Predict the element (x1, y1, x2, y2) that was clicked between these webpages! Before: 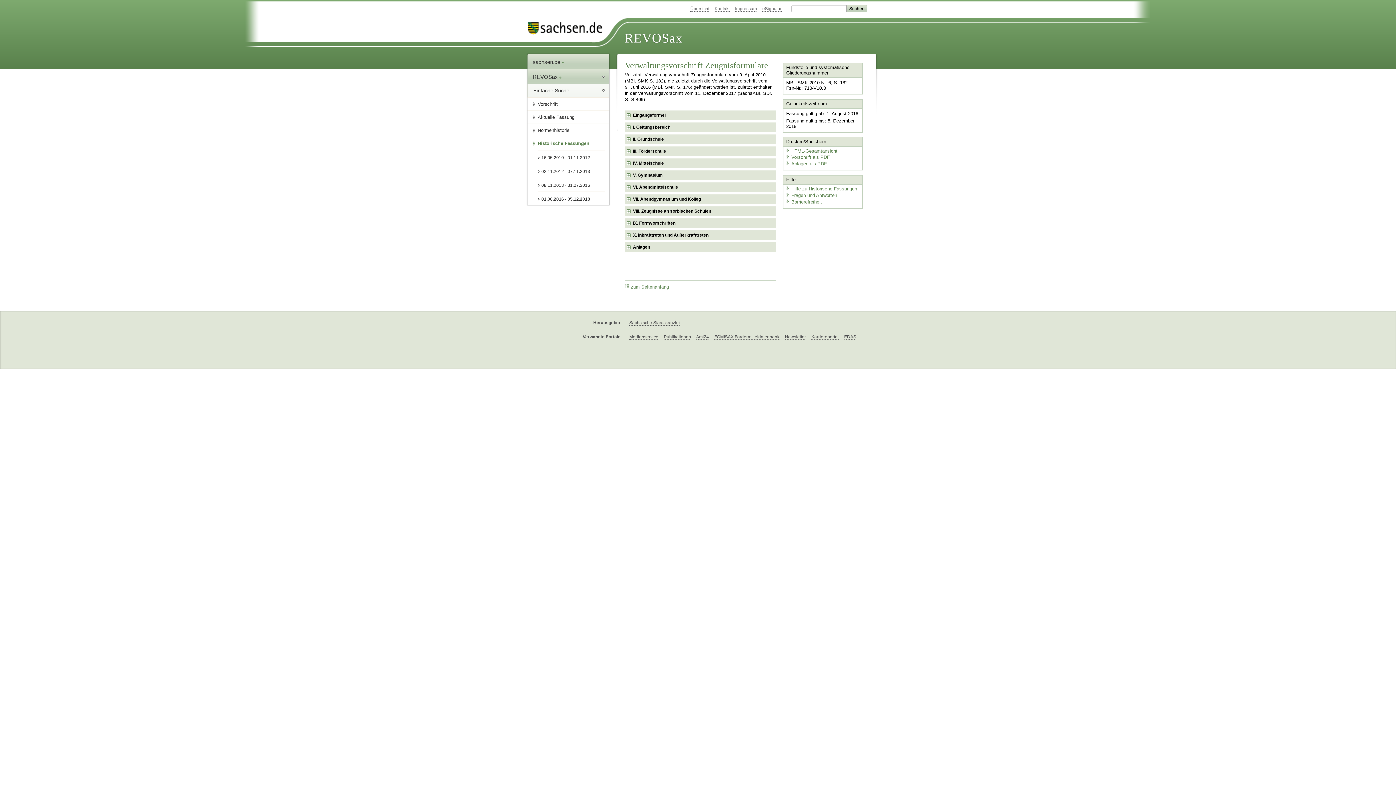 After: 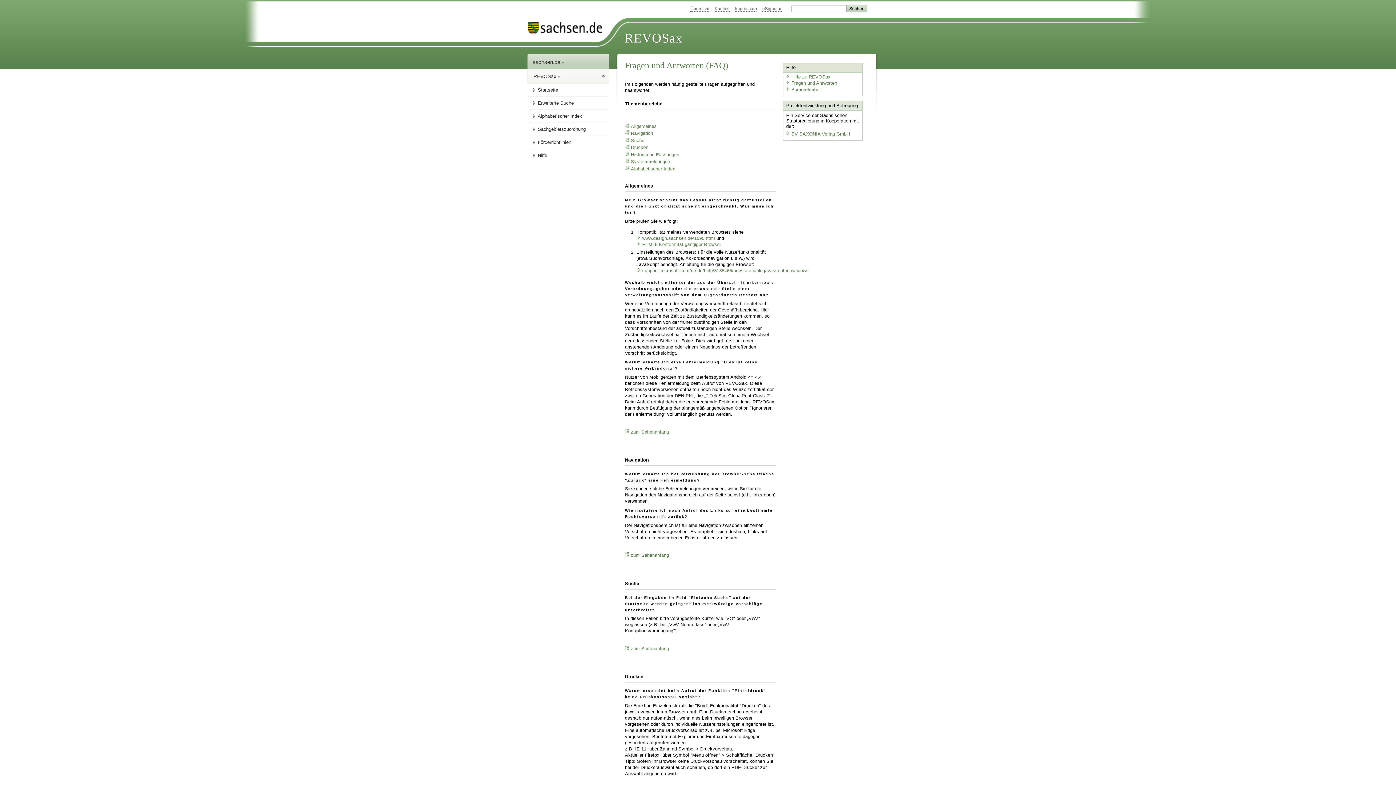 Action: label: Fragen und Antworten bbox: (785, 192, 837, 198)